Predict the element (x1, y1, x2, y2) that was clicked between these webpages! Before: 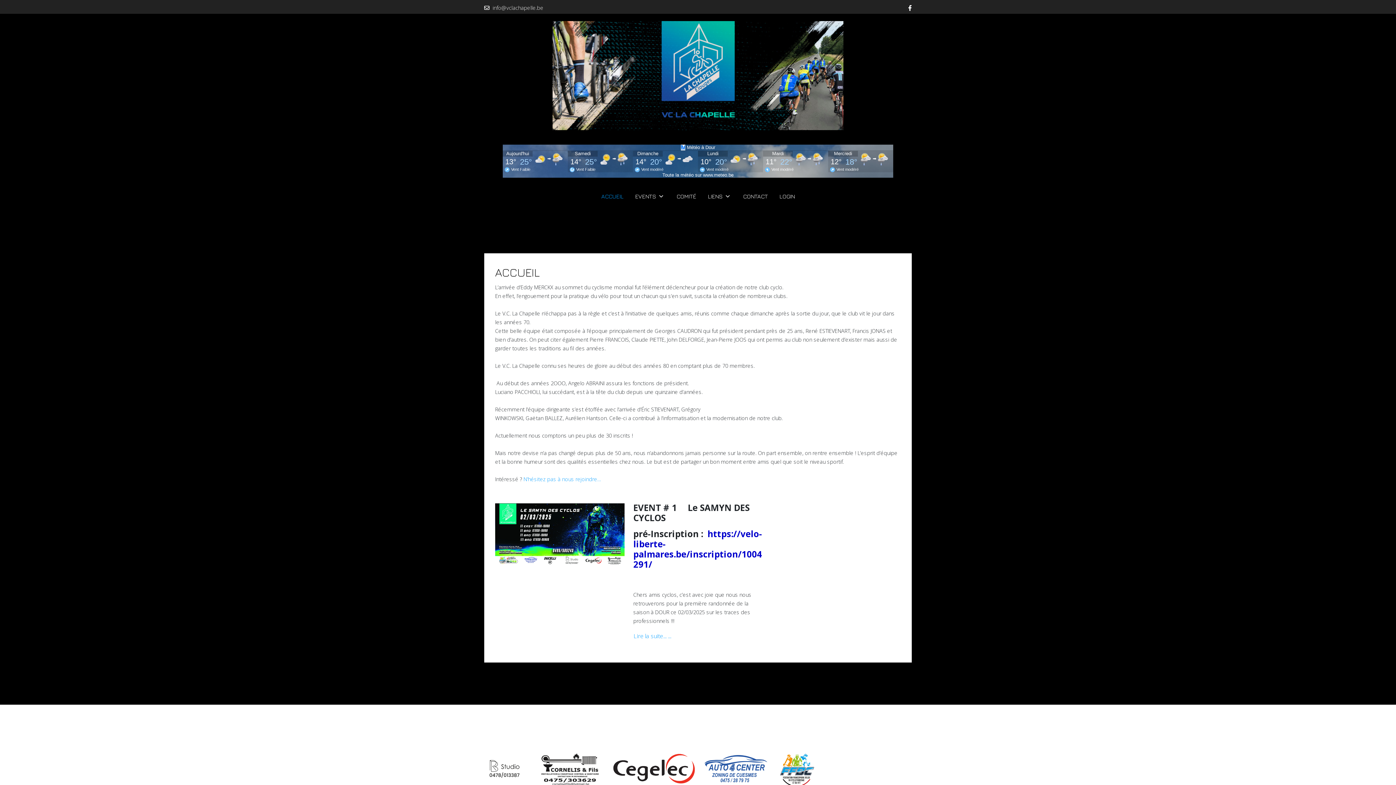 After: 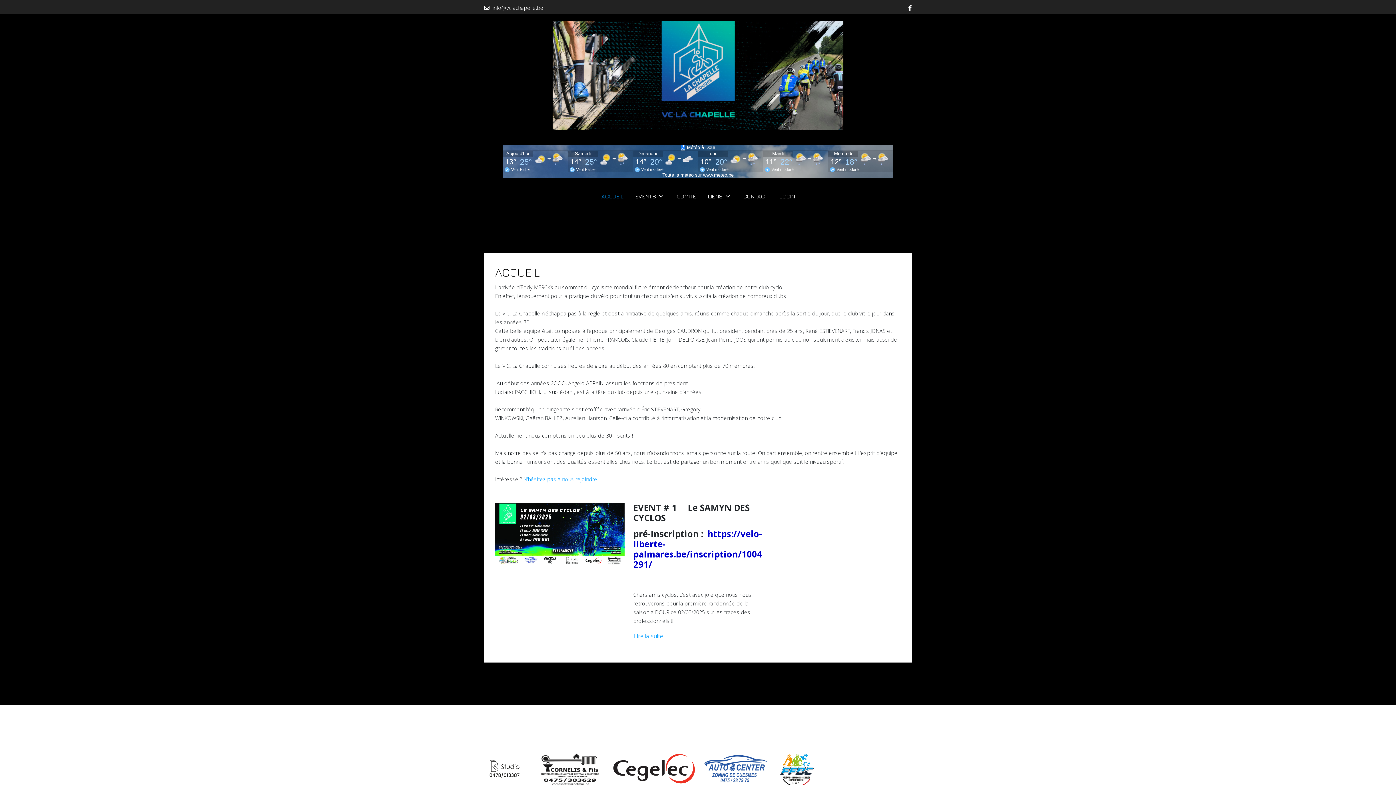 Action: bbox: (595, 187, 629, 205) label: ACCUEIL